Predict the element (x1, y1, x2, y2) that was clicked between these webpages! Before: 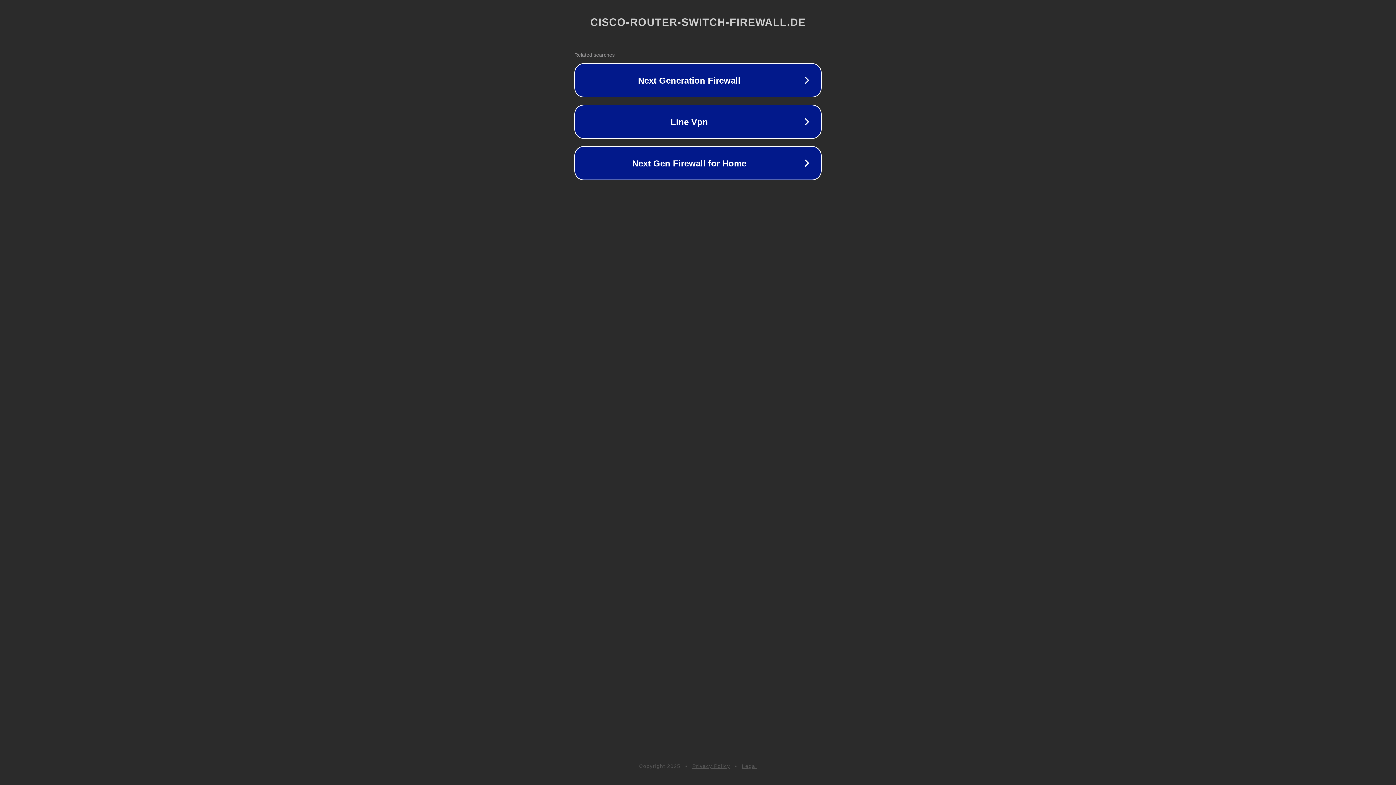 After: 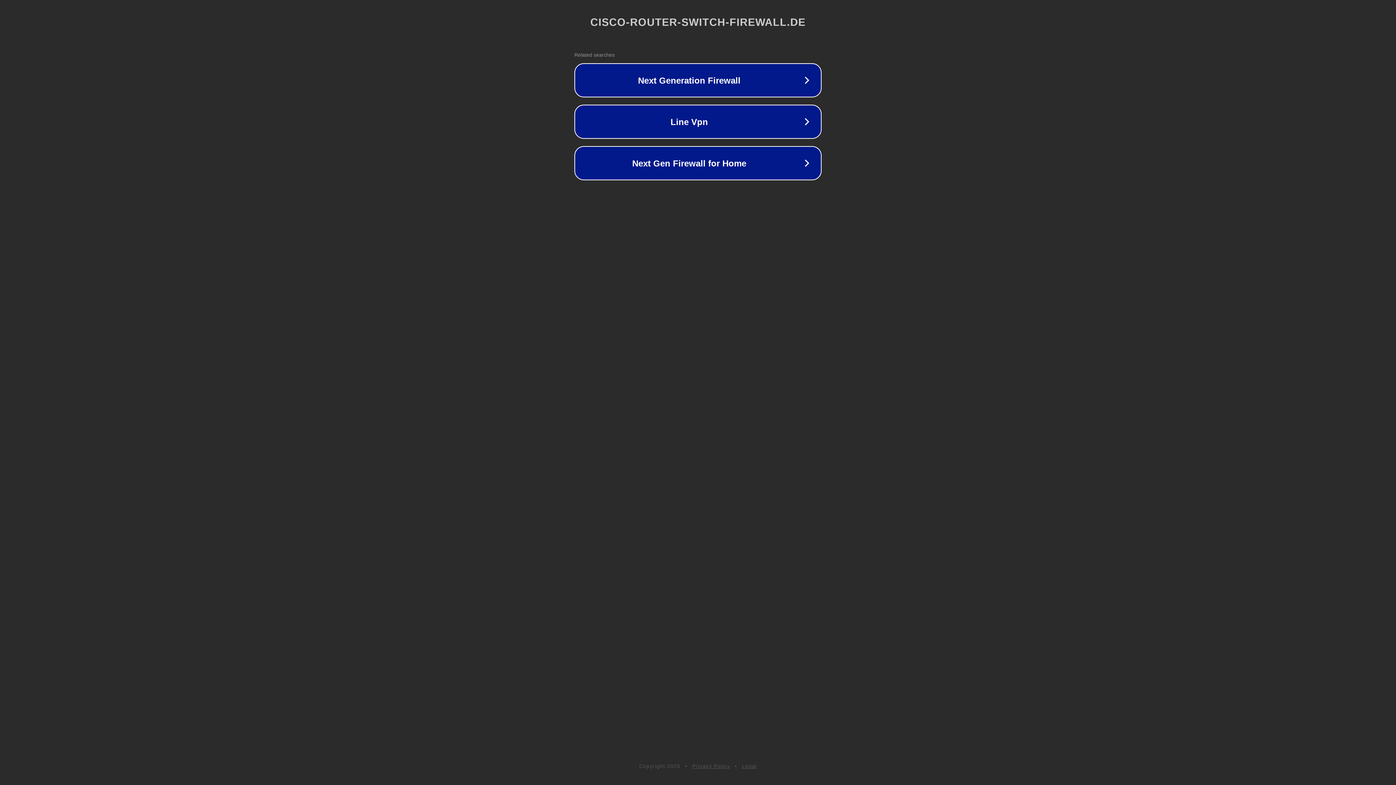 Action: label: Legal bbox: (742, 763, 757, 769)